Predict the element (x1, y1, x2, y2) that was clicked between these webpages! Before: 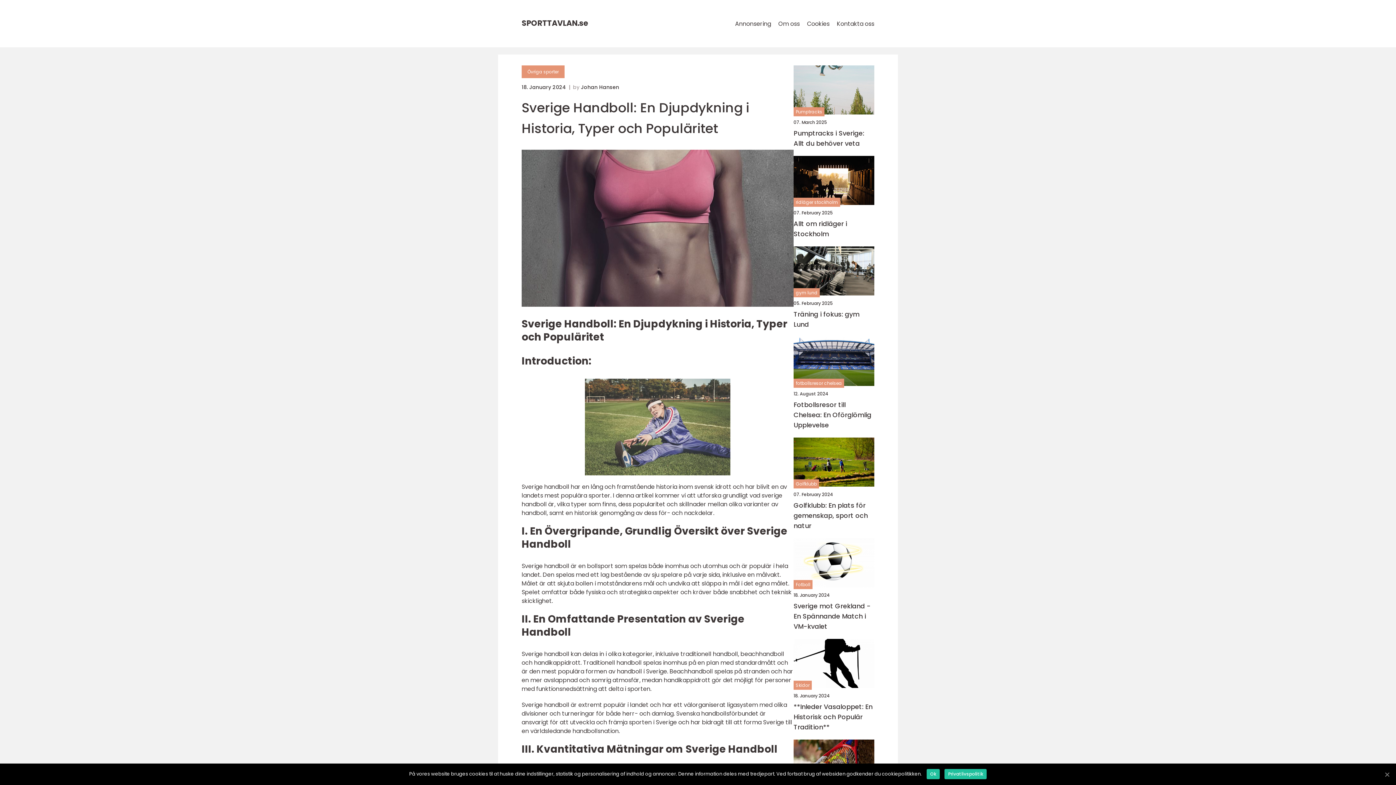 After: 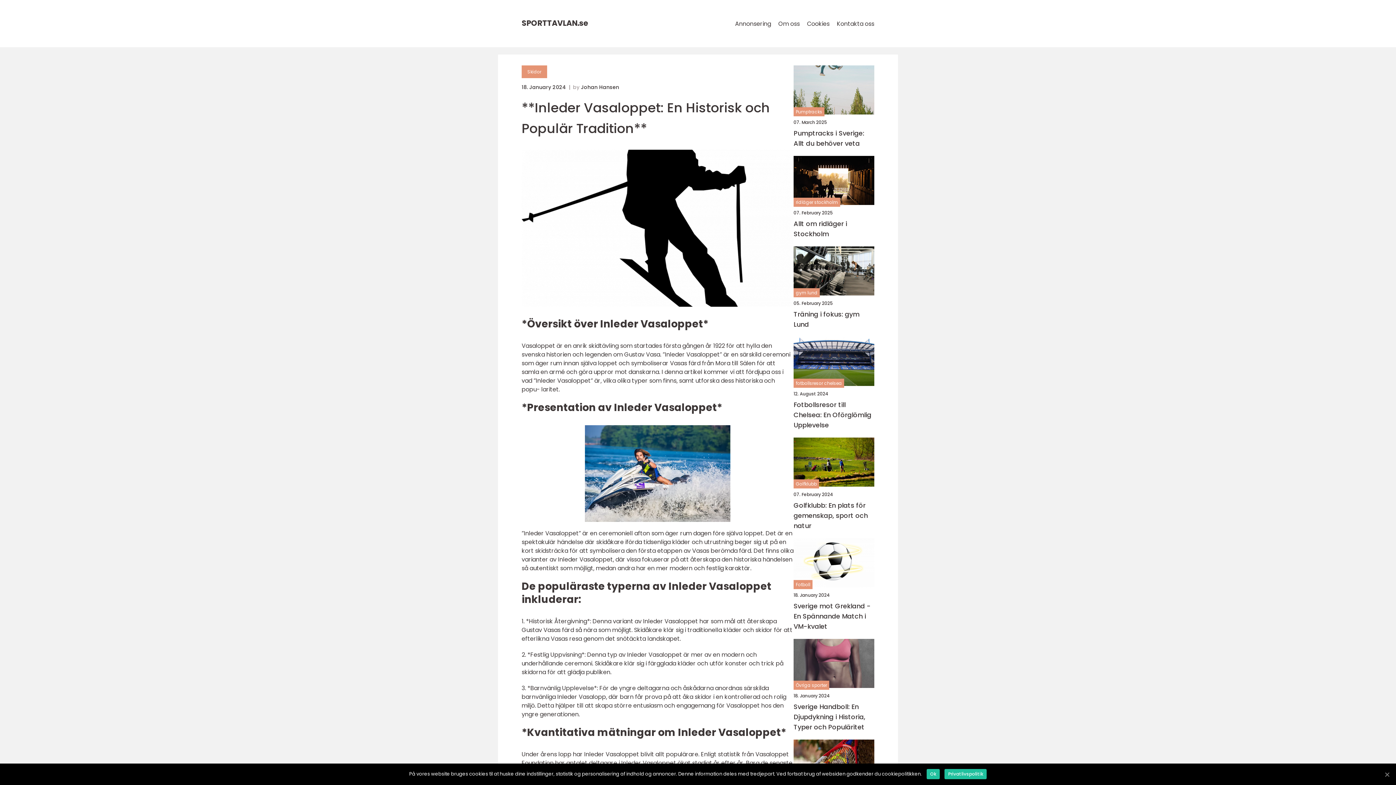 Action: bbox: (793, 702, 874, 732) label: **Inleder Vasaloppet: En Historisk och Populär Tradition**